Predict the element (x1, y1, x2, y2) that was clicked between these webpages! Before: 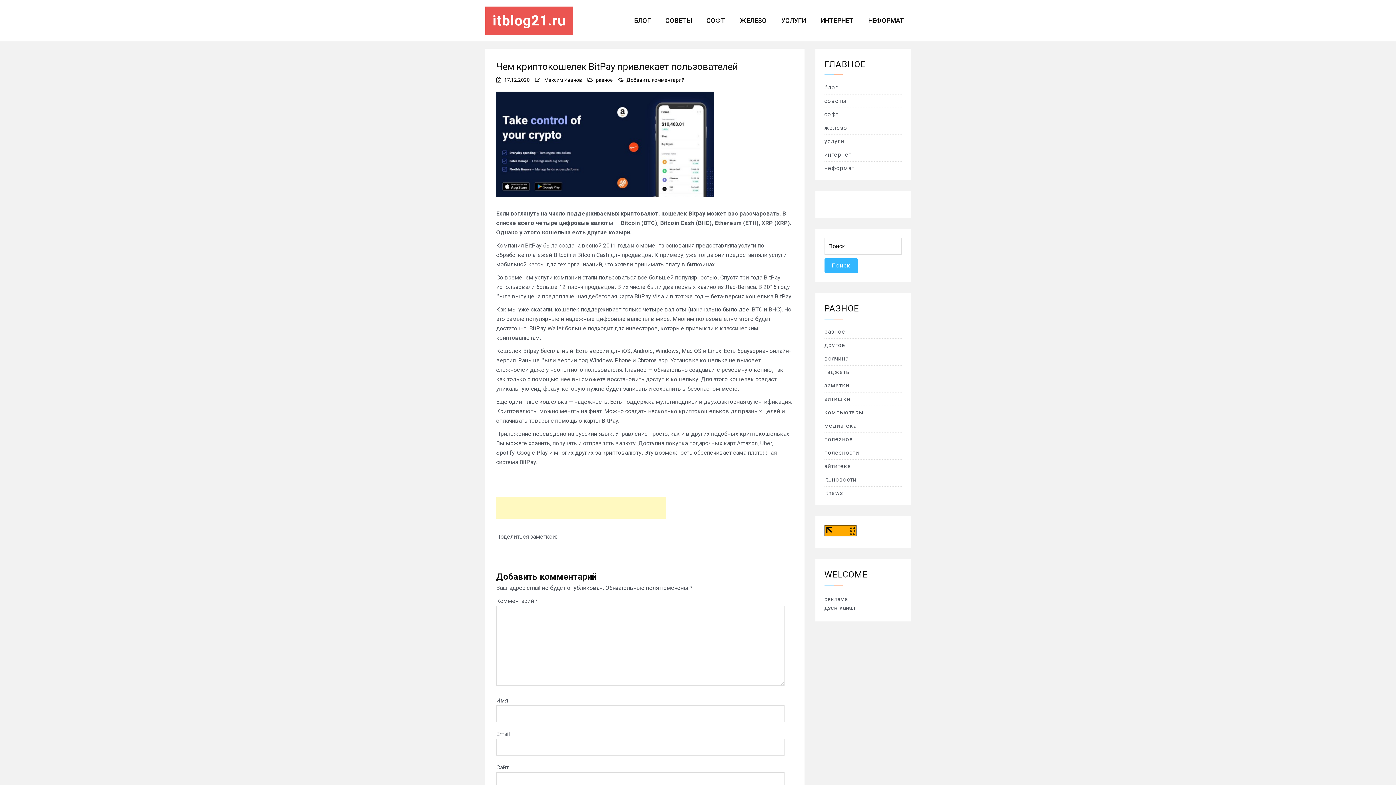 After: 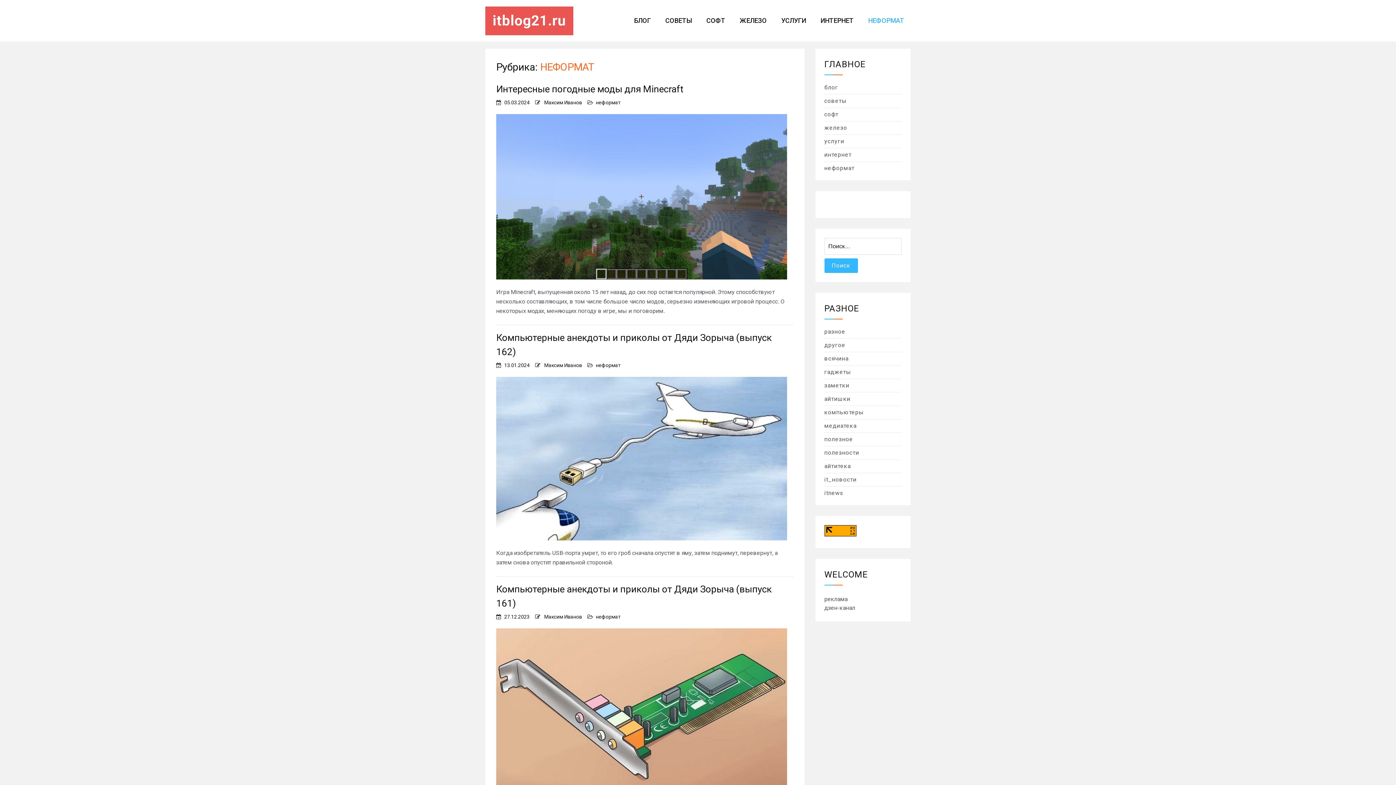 Action: bbox: (861, 0, 910, 41) label: НЕФОРМАТ